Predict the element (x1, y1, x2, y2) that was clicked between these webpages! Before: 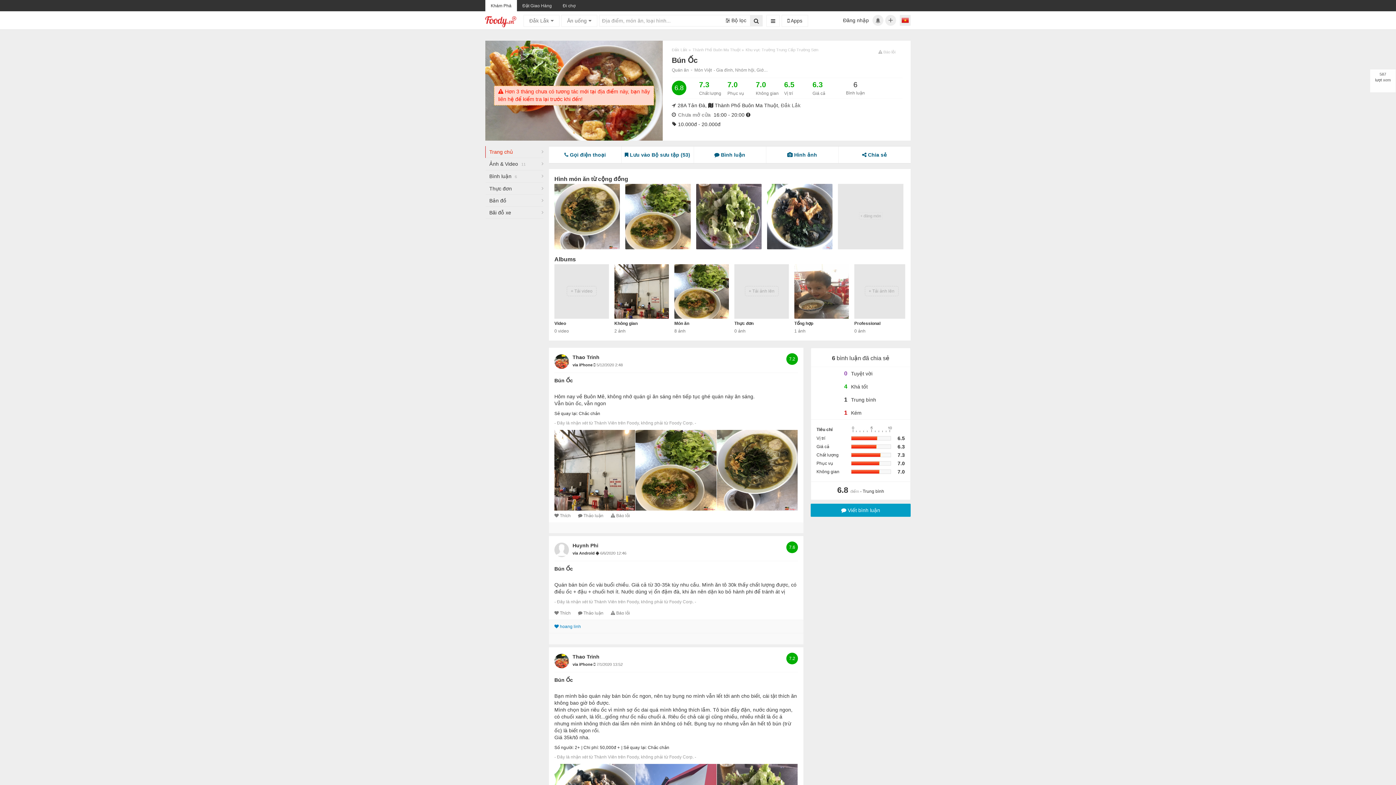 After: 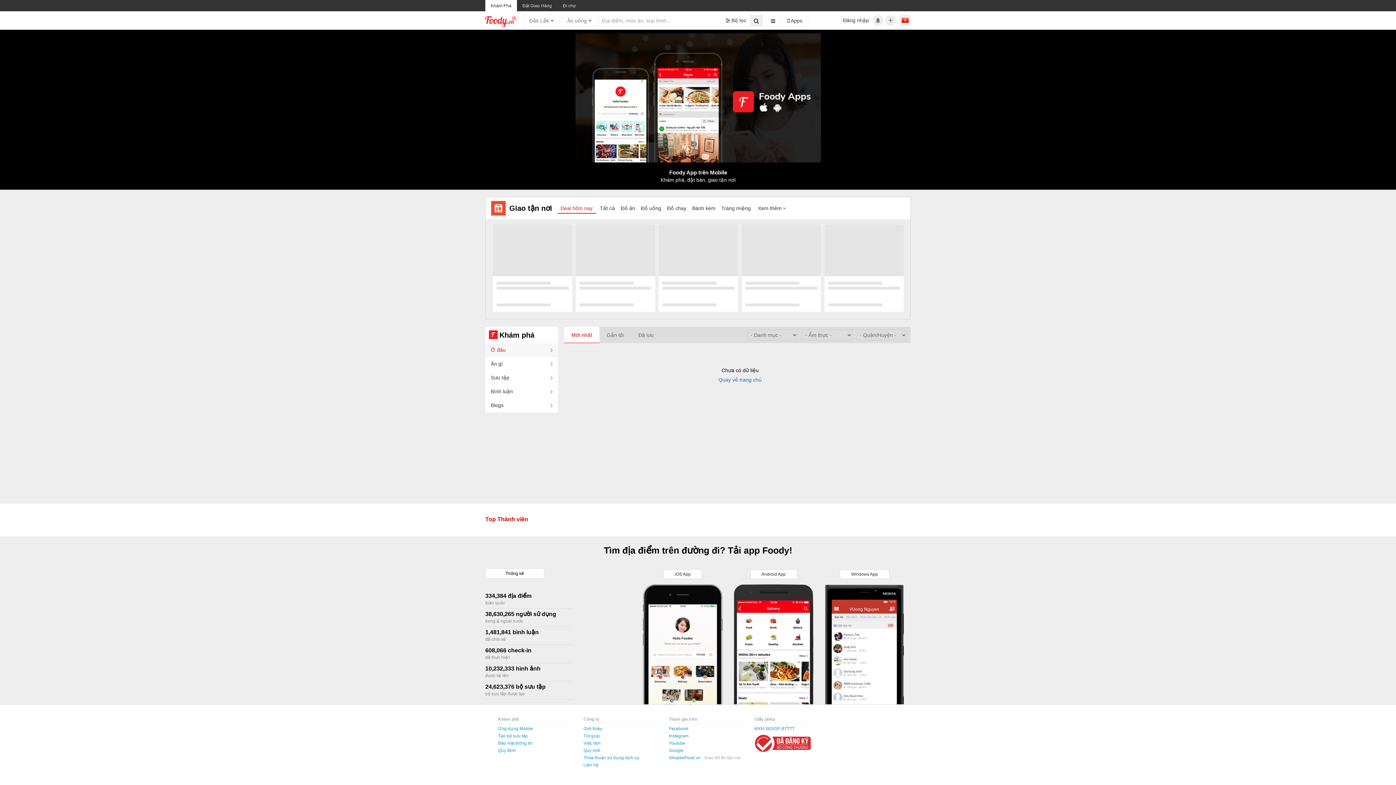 Action: bbox: (485, 16, 516, 27)